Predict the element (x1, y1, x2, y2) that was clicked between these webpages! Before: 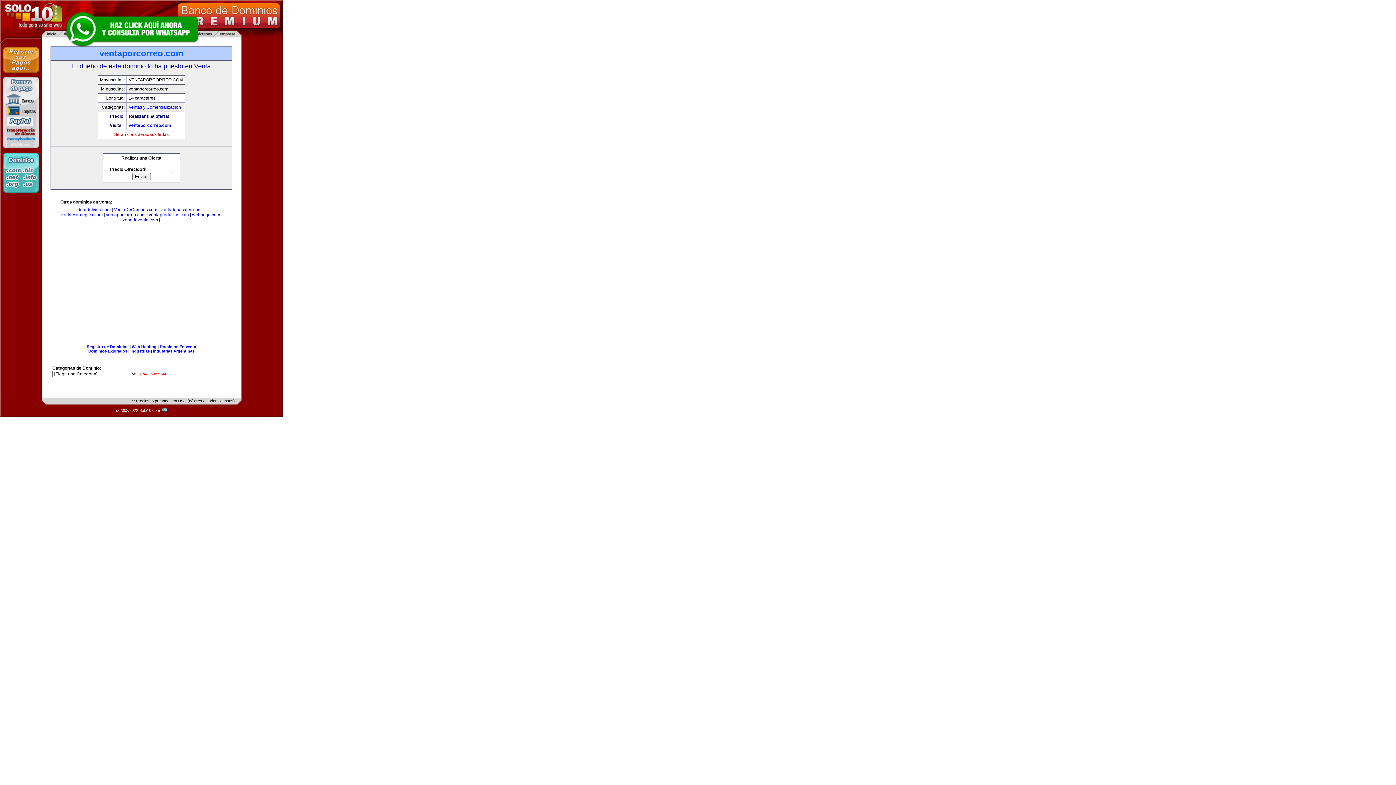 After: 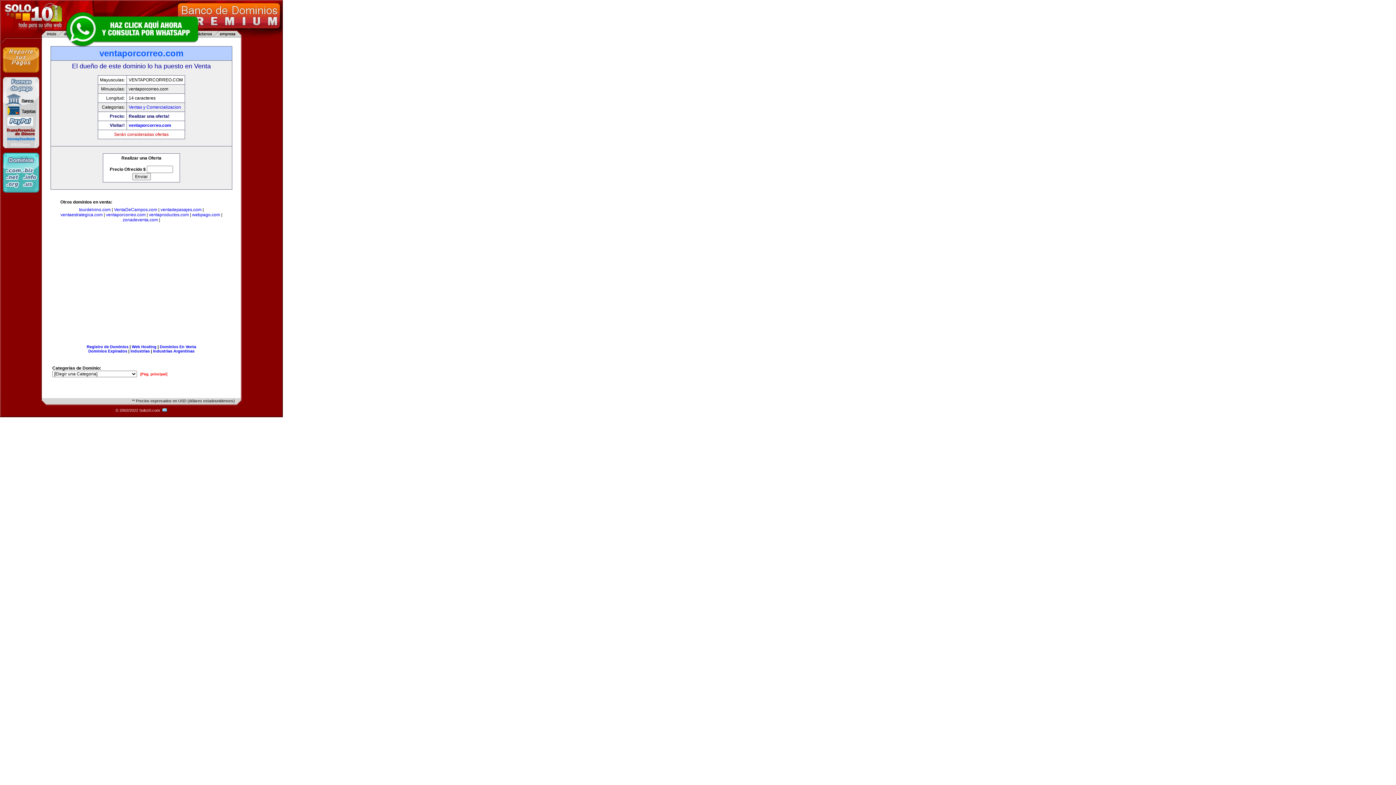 Action: label: ventaporcorreo.com bbox: (128, 122, 171, 128)